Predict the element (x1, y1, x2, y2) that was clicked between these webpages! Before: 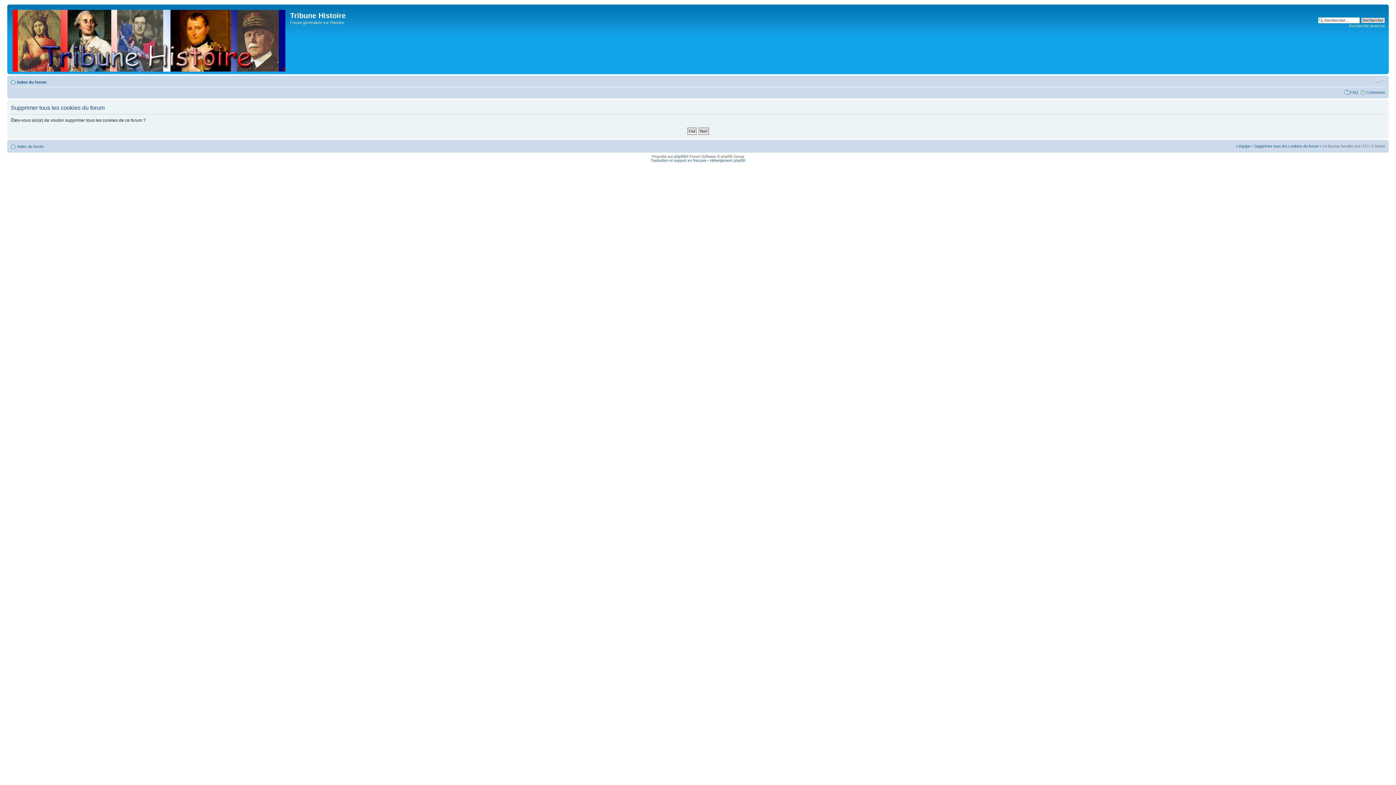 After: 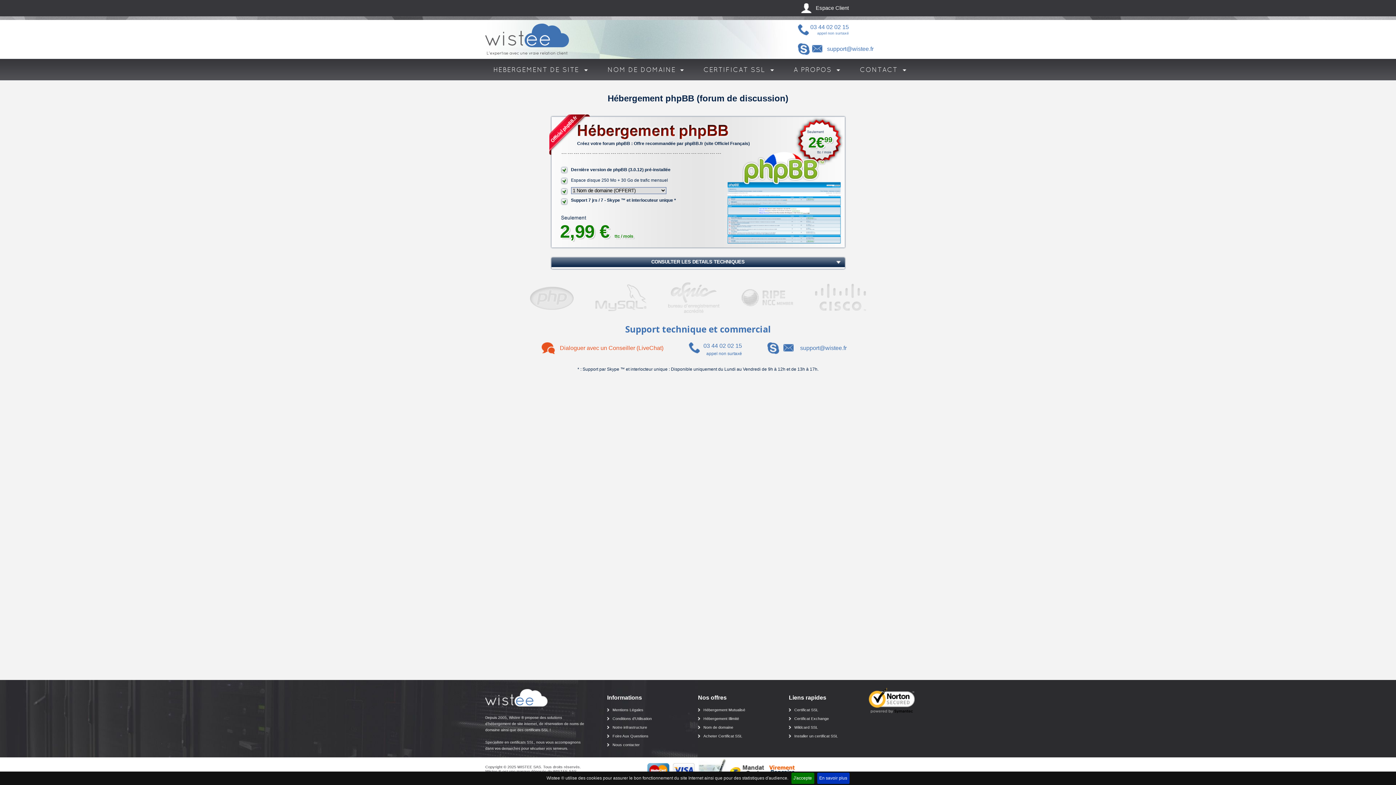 Action: bbox: (710, 158, 745, 162) label: Hébergement phpBB